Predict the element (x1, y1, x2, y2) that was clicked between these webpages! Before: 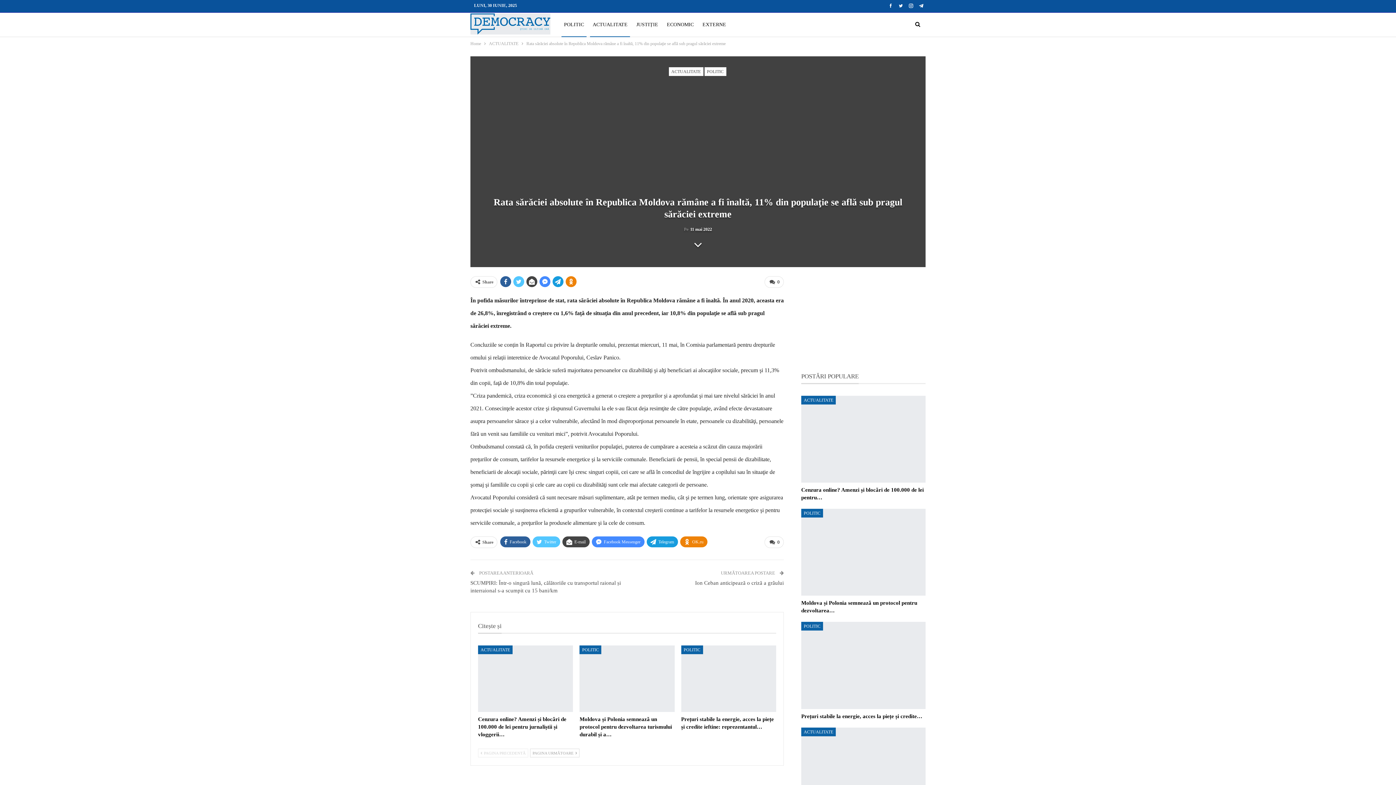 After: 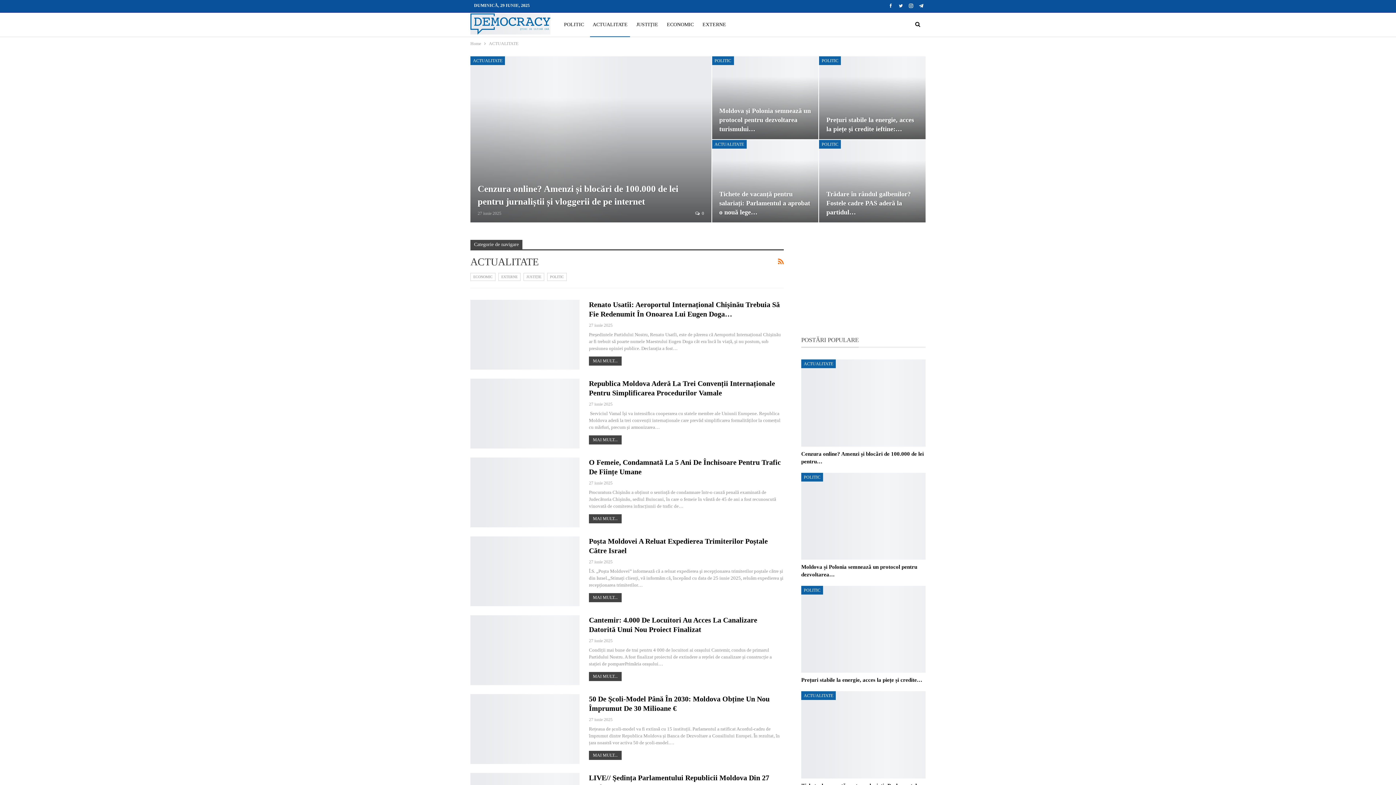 Action: label: ACTUALITATE bbox: (478, 645, 512, 654)